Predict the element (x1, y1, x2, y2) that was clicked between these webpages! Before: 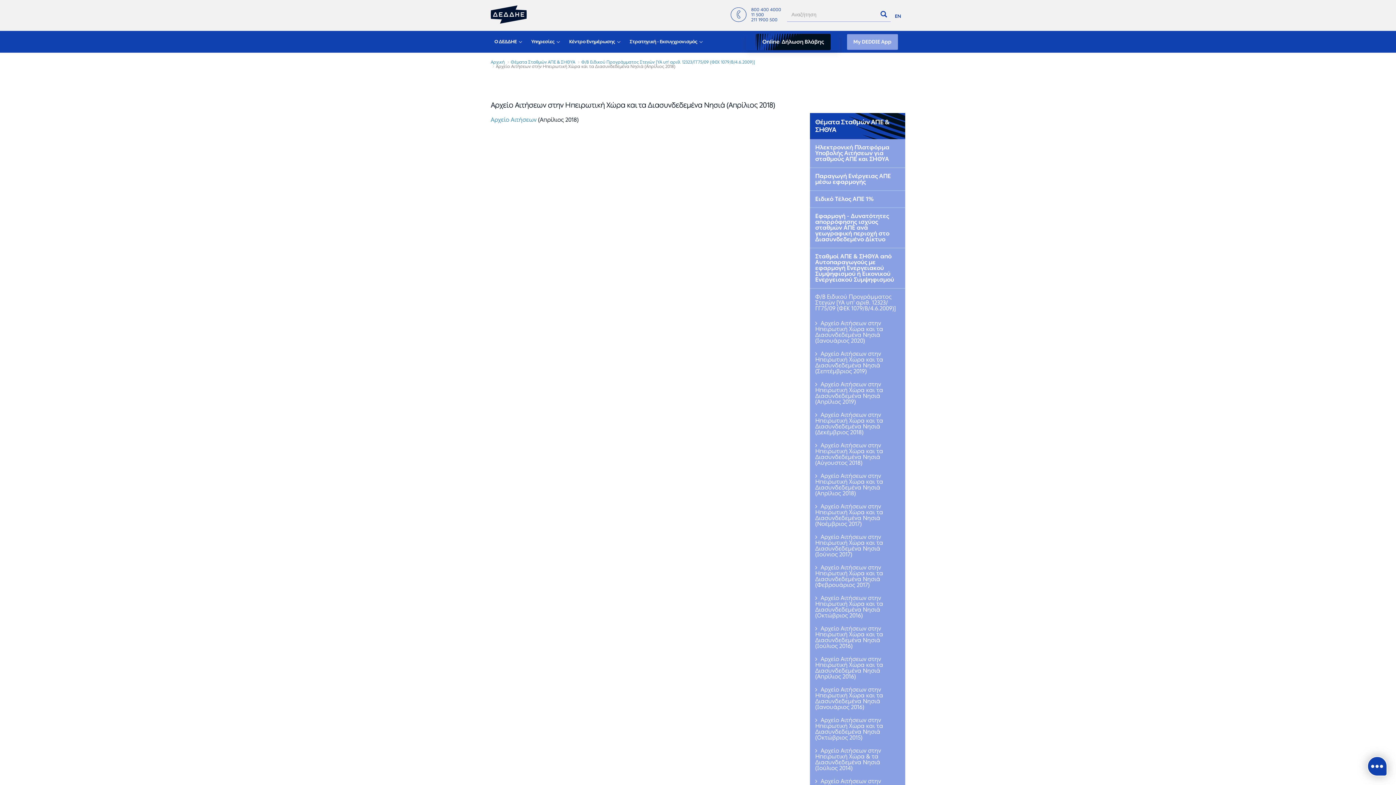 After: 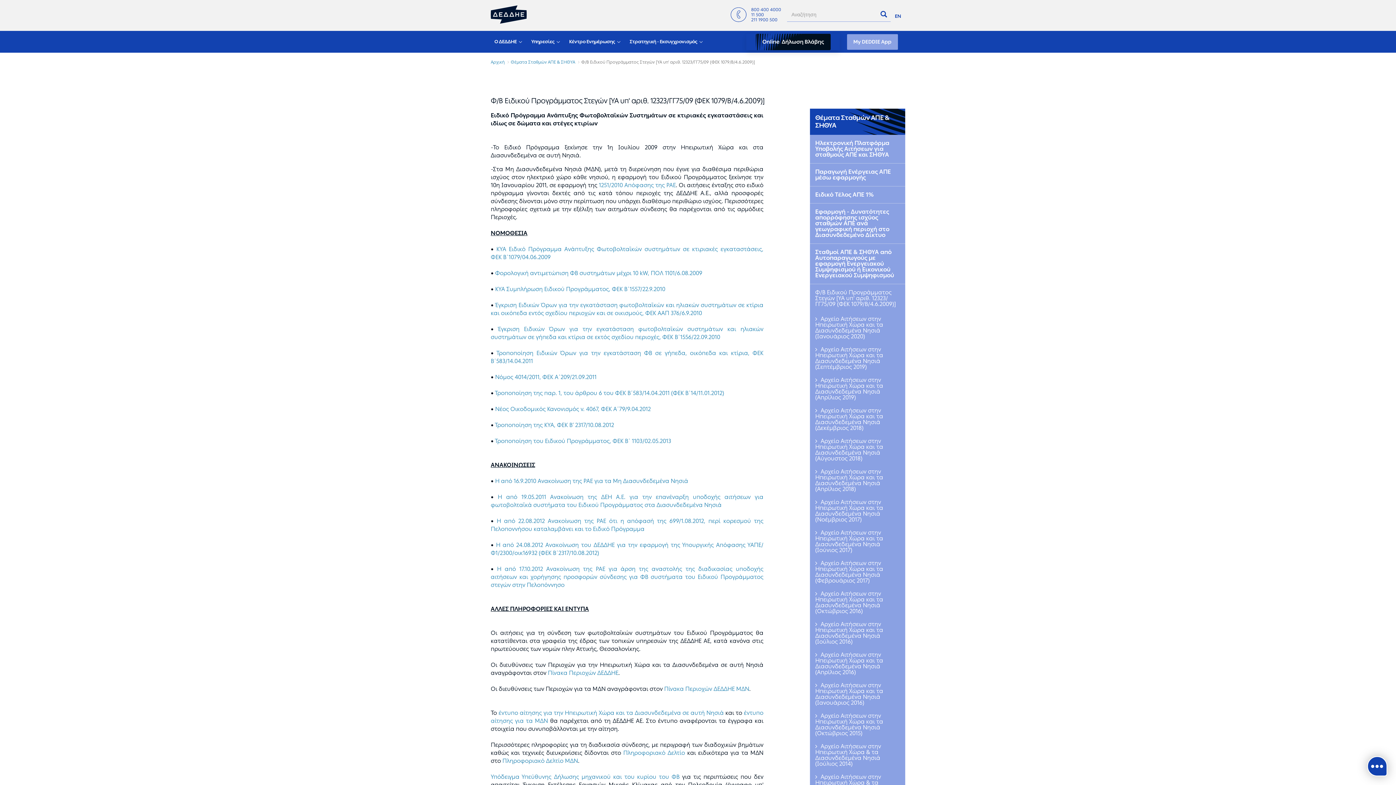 Action: label: Φ/Β Ειδικού Προγράμματος Στεγών [ΥΑ υπ' αριθ. 12323/ΓΓ75/09 (ΦΕΚ 1079/Β/4.6.2009)] bbox: (810, 288, 905, 317)